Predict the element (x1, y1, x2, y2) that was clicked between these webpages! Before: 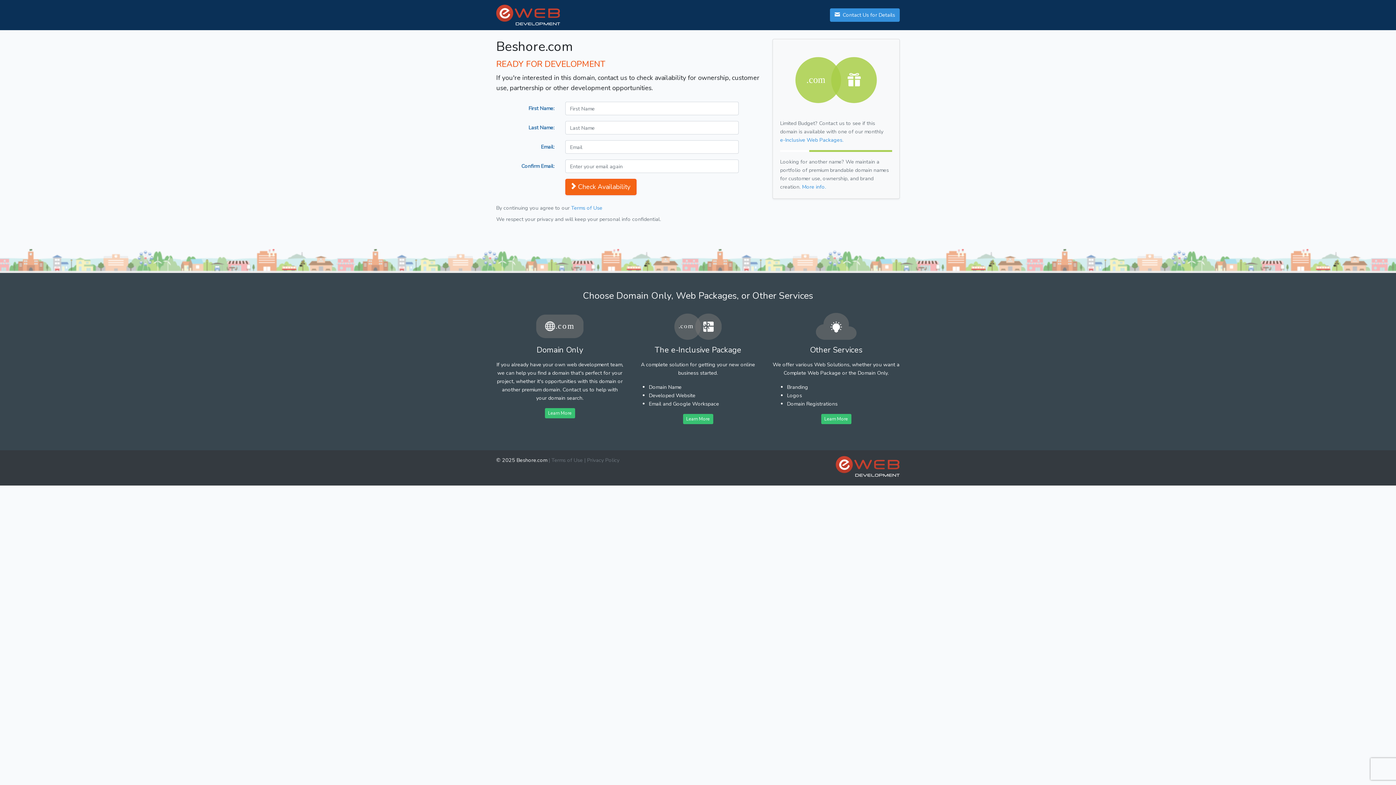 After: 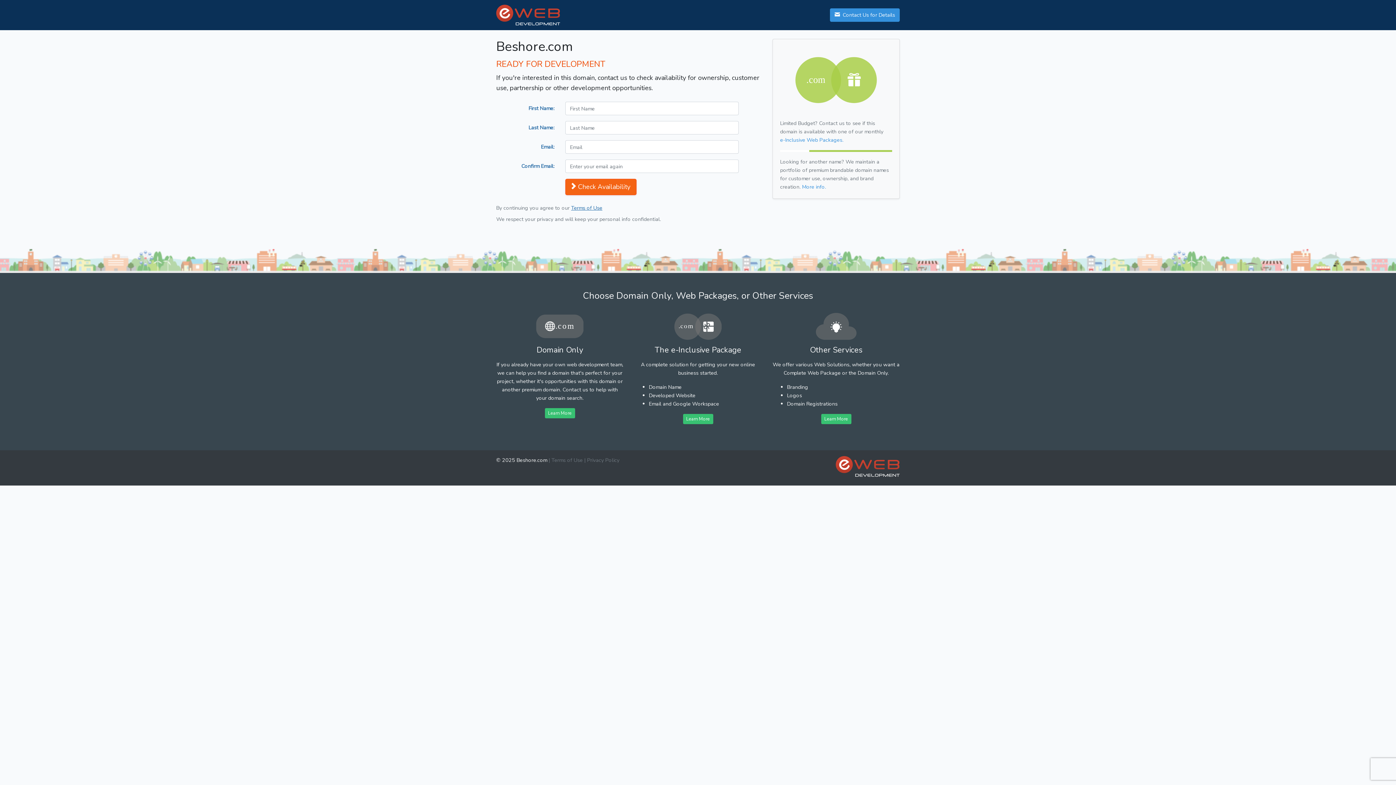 Action: bbox: (571, 204, 602, 211) label: Terms of Use